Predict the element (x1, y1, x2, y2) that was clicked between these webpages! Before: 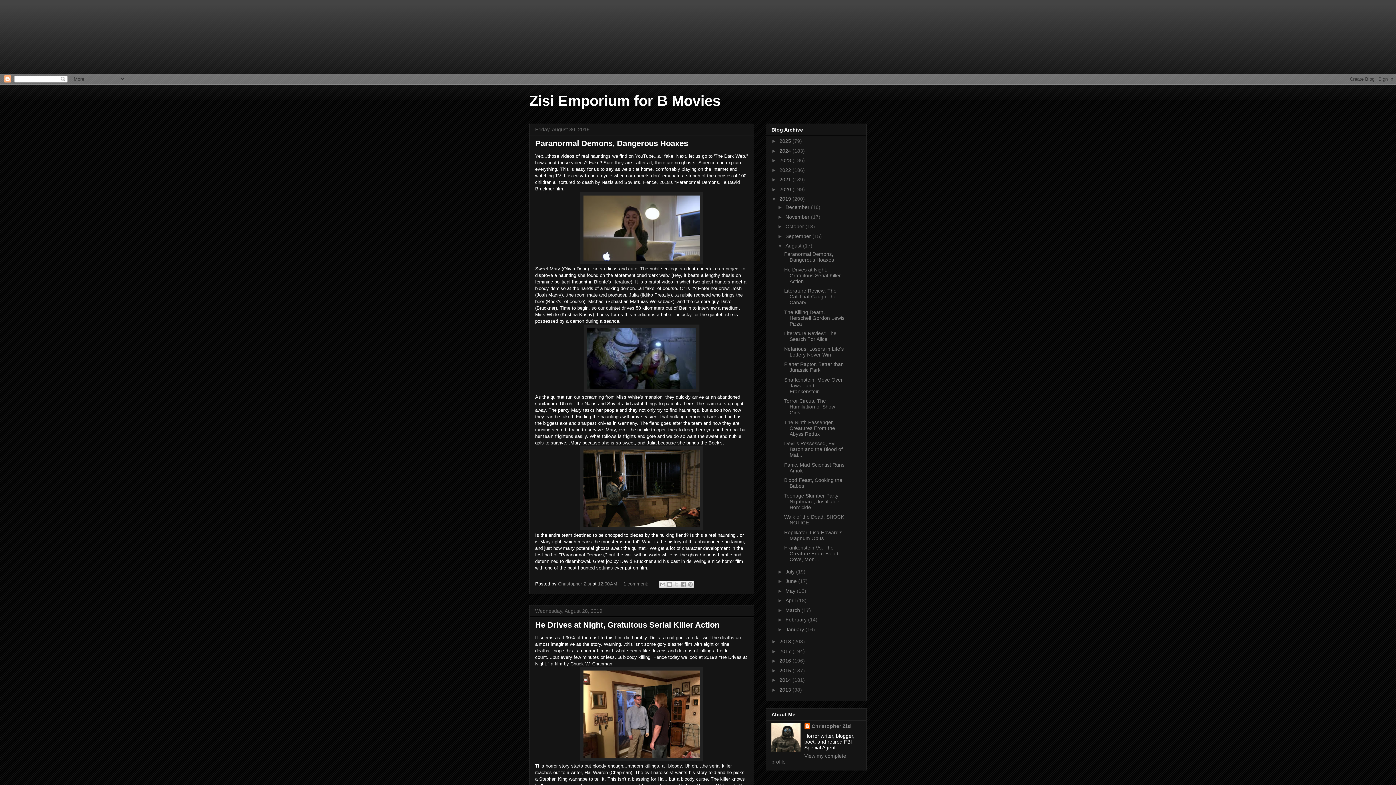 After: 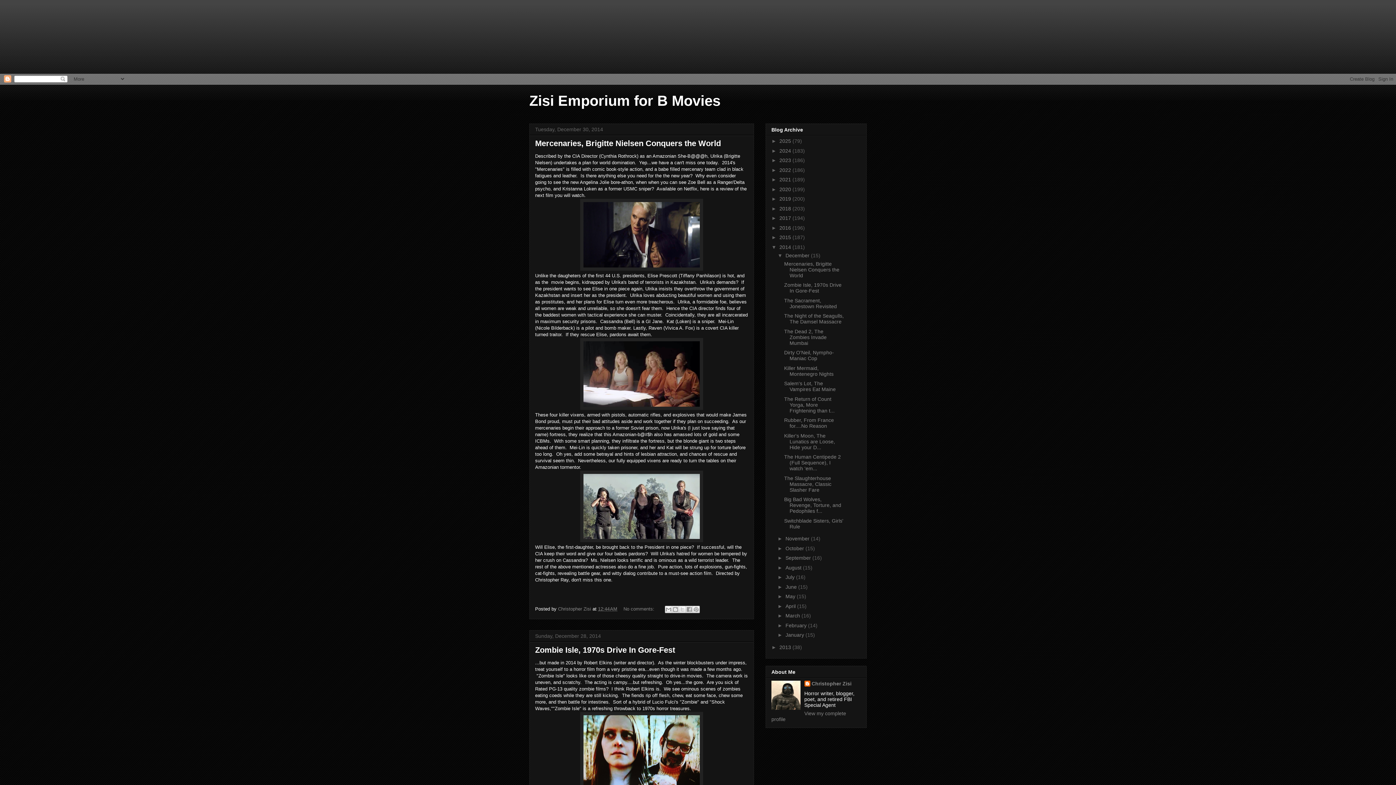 Action: label: 2014  bbox: (779, 677, 792, 683)